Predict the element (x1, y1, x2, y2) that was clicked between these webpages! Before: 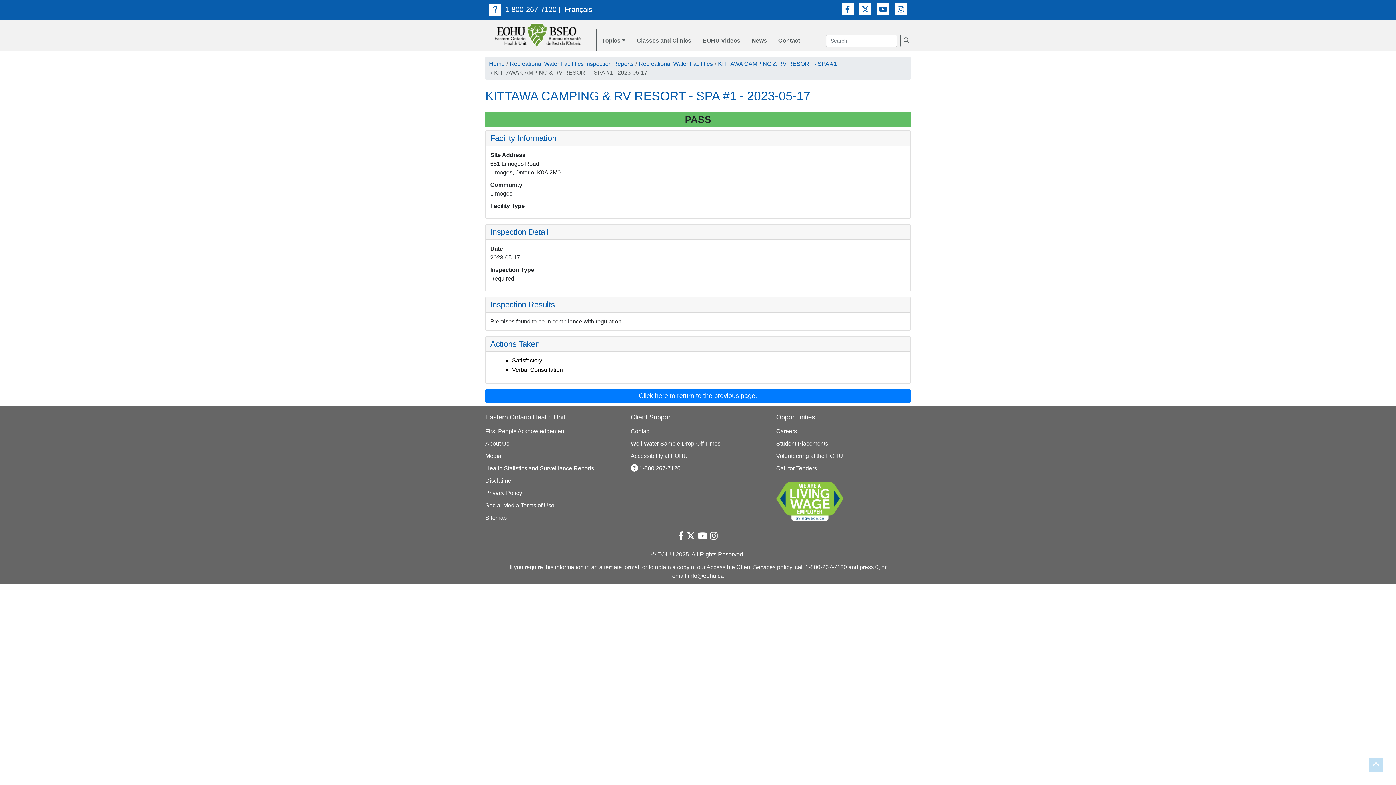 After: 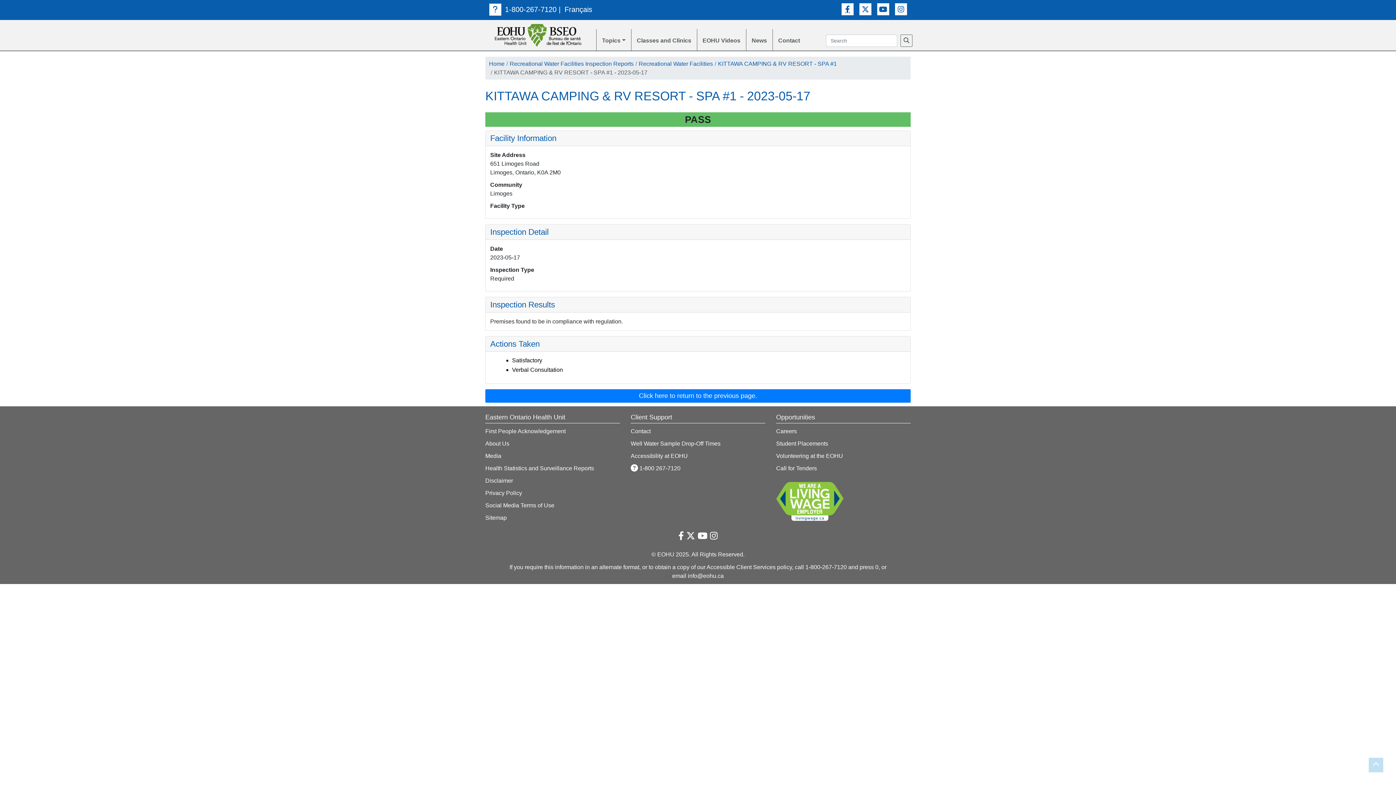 Action: label: Facebook Link bbox: (841, 3, 853, 15)